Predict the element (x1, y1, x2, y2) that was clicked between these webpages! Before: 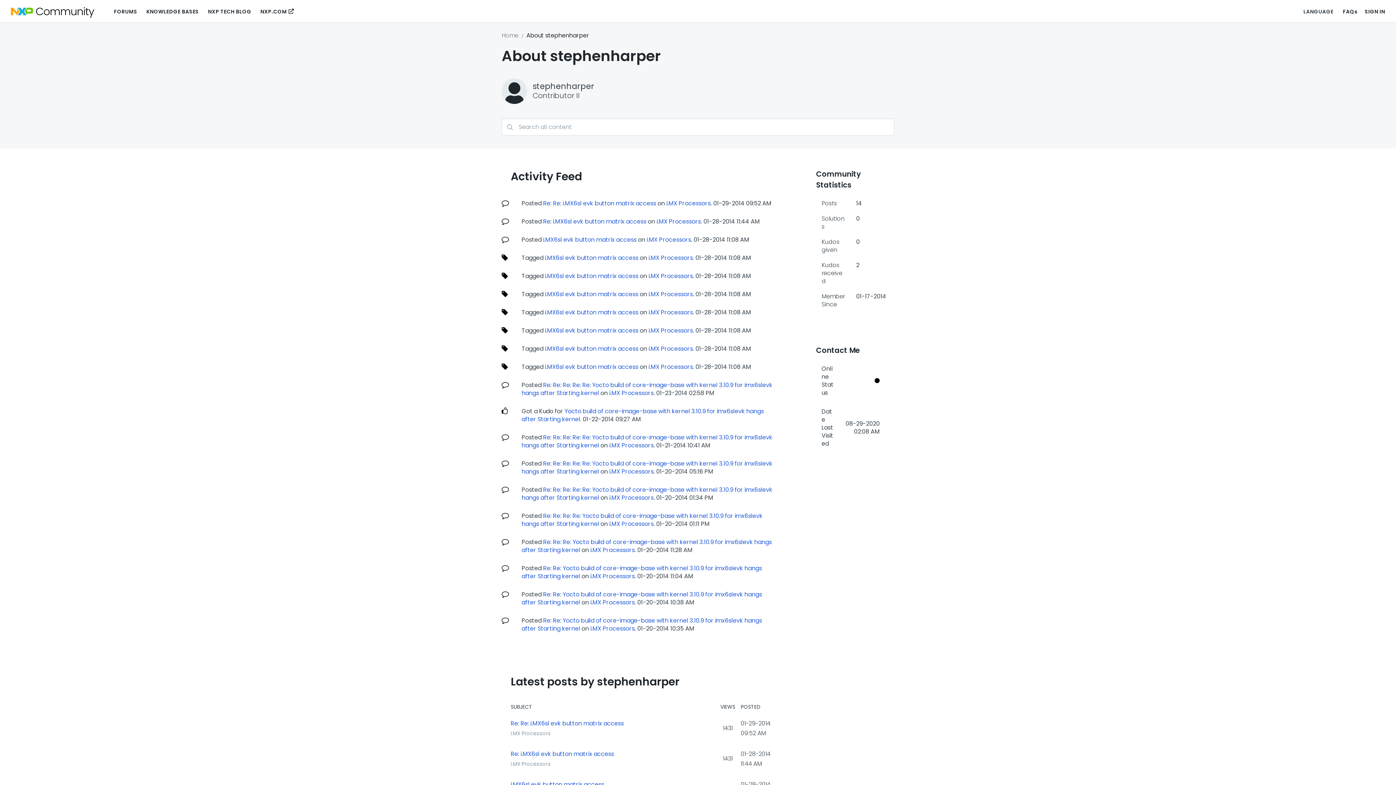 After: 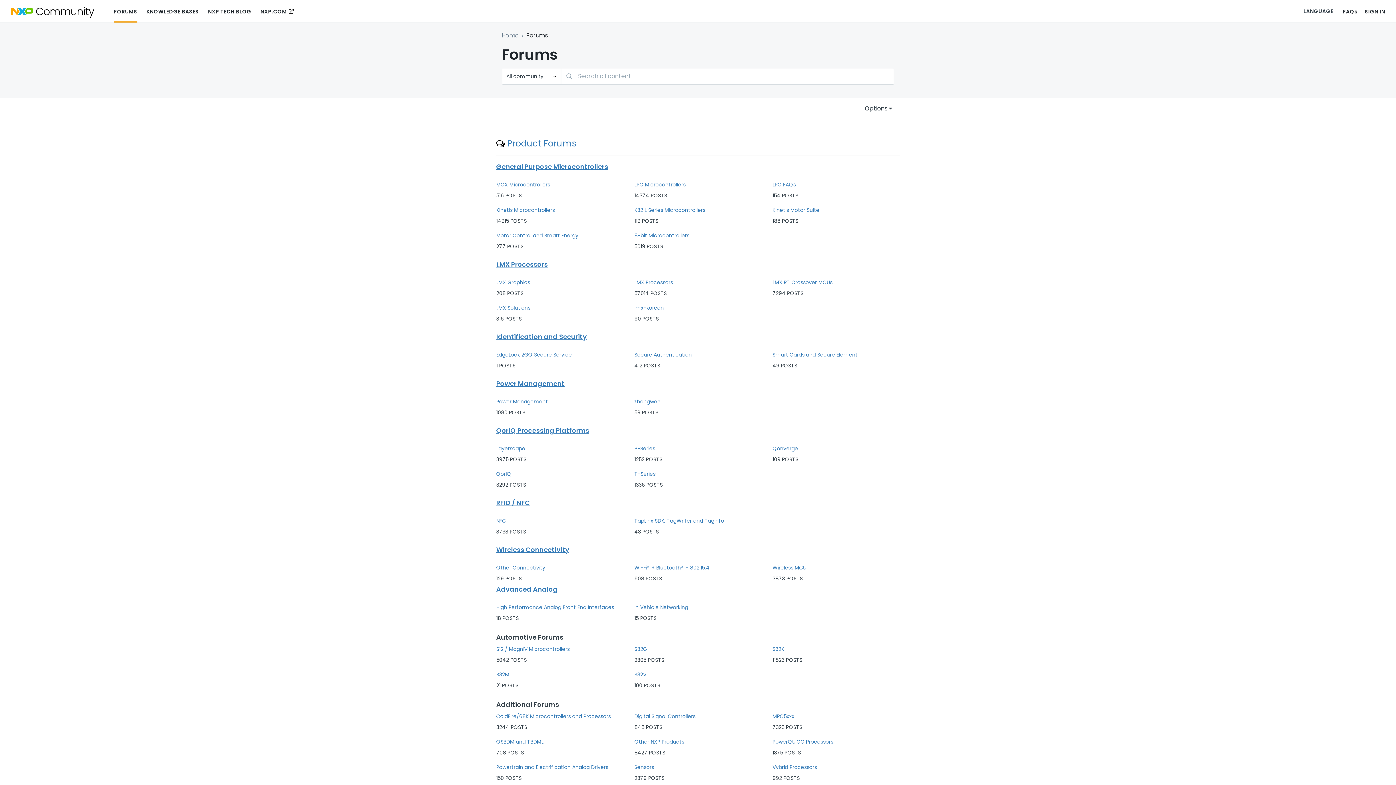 Action: bbox: (113, 4, 137, 18) label: FORUMS